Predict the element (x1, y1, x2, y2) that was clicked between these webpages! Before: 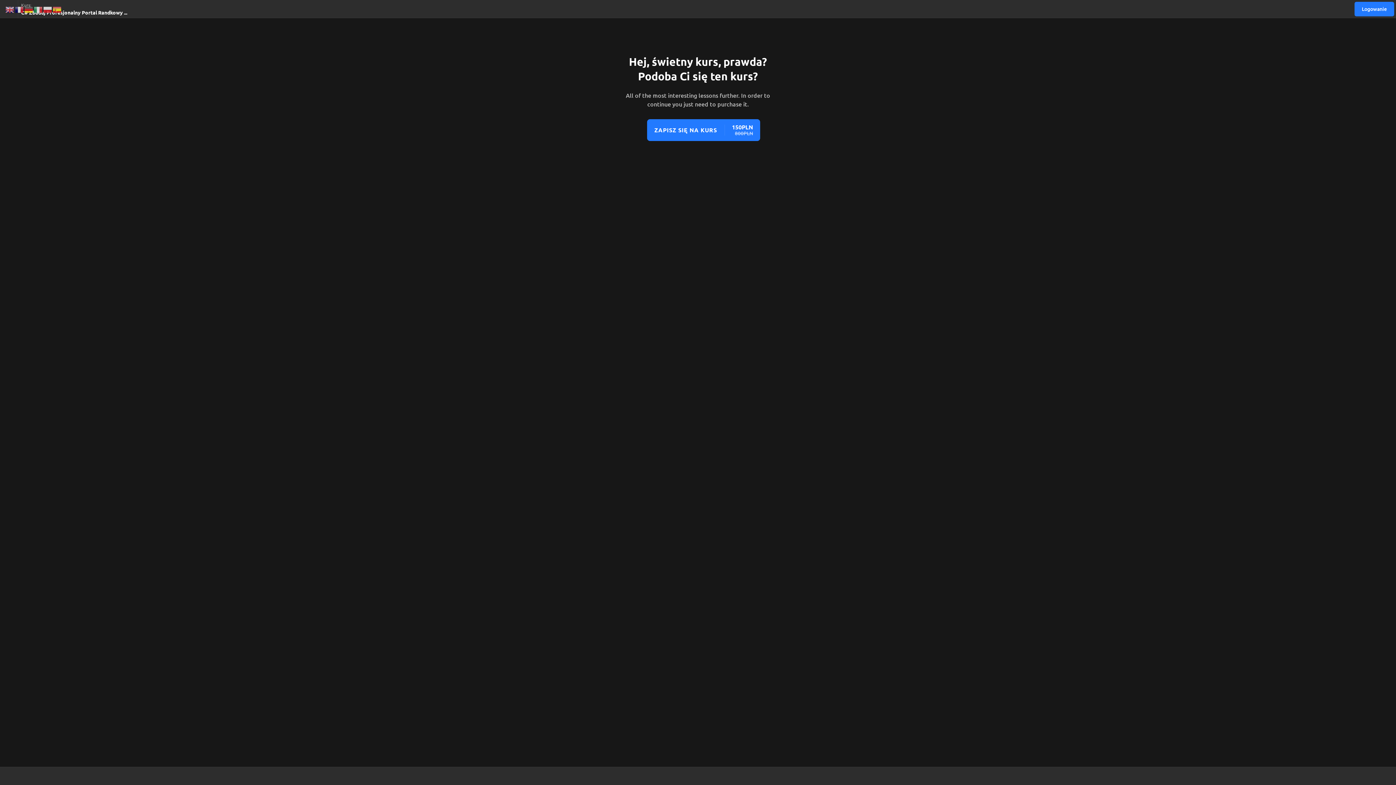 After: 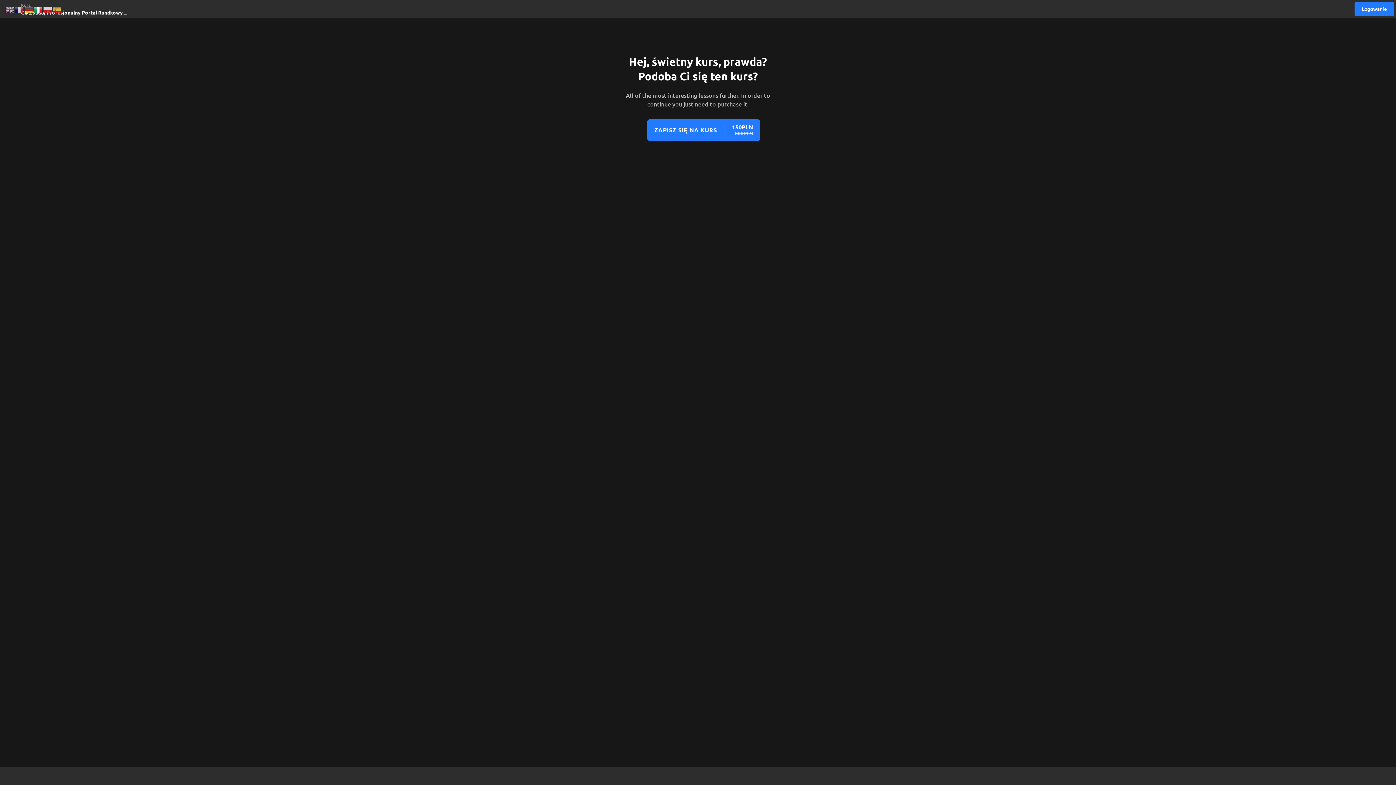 Action: bbox: (33, 5, 43, 12)